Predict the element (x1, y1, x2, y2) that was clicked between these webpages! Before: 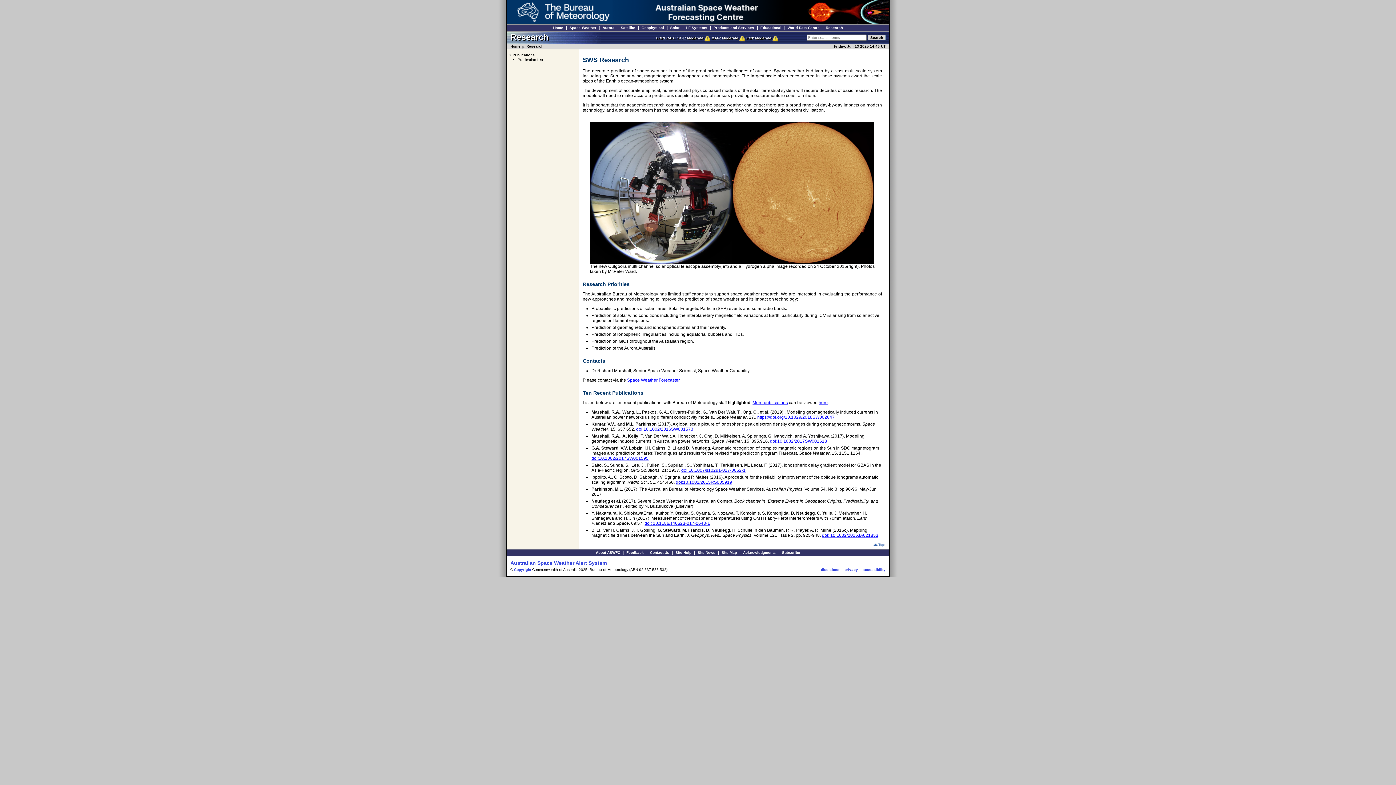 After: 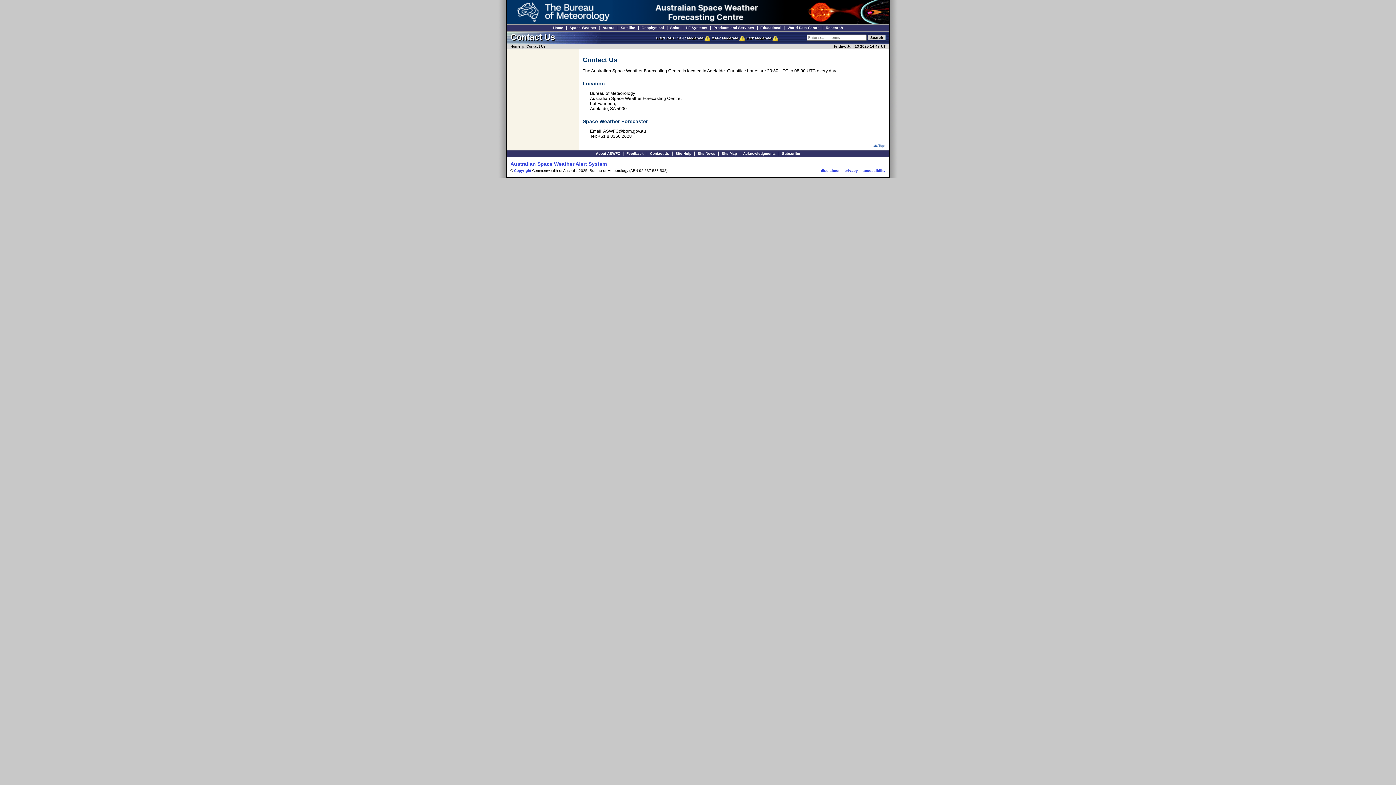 Action: label: Contact Us bbox: (650, 550, 669, 554)